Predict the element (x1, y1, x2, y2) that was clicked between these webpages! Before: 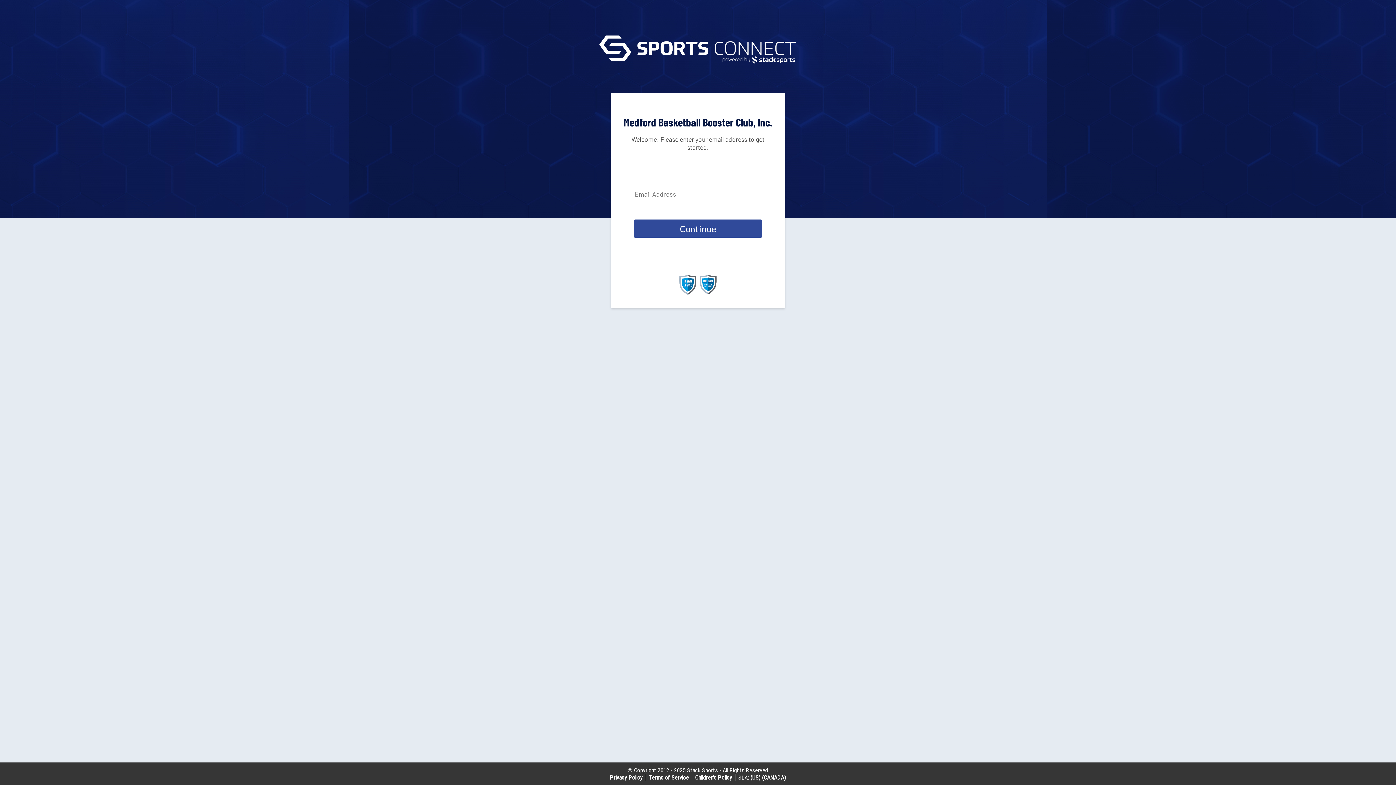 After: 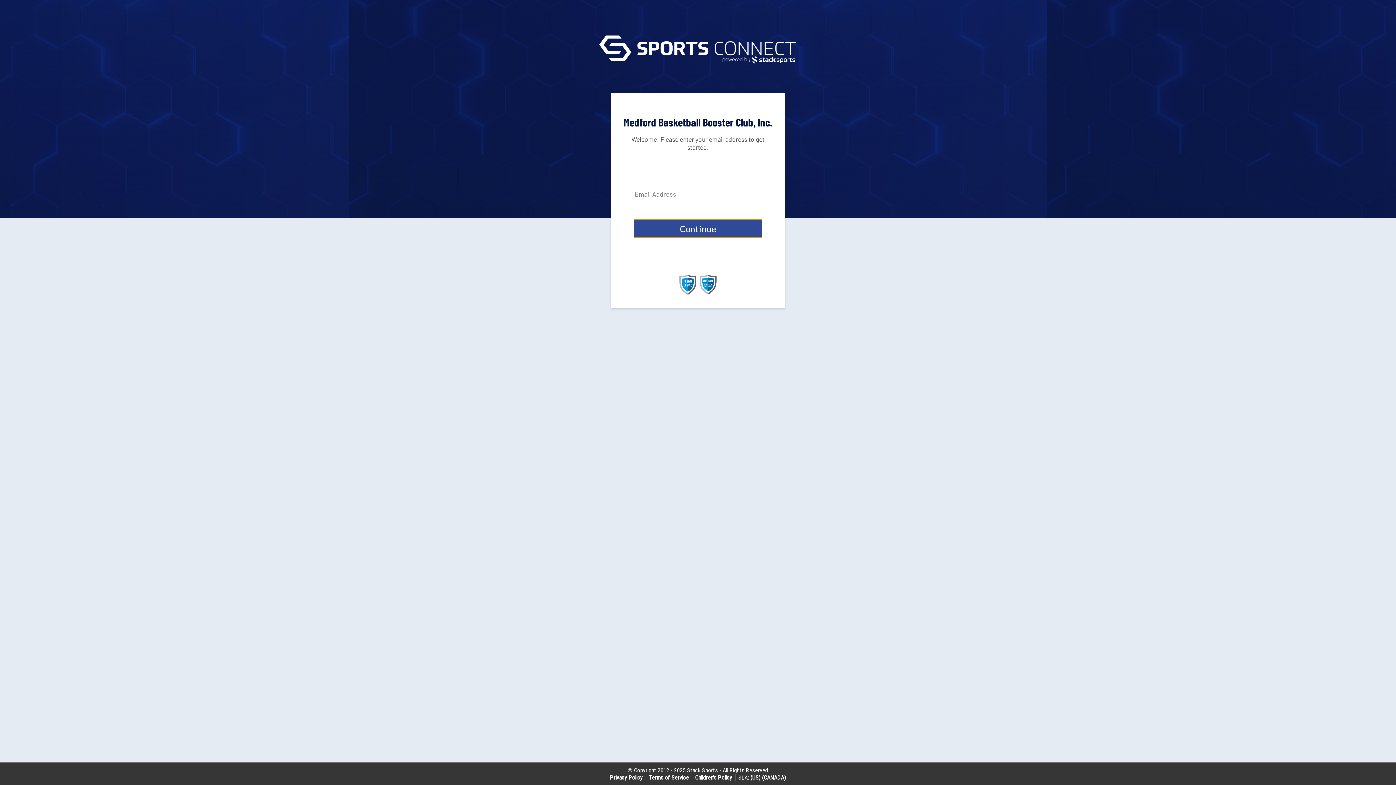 Action: bbox: (634, 219, 762, 237) label: Continue